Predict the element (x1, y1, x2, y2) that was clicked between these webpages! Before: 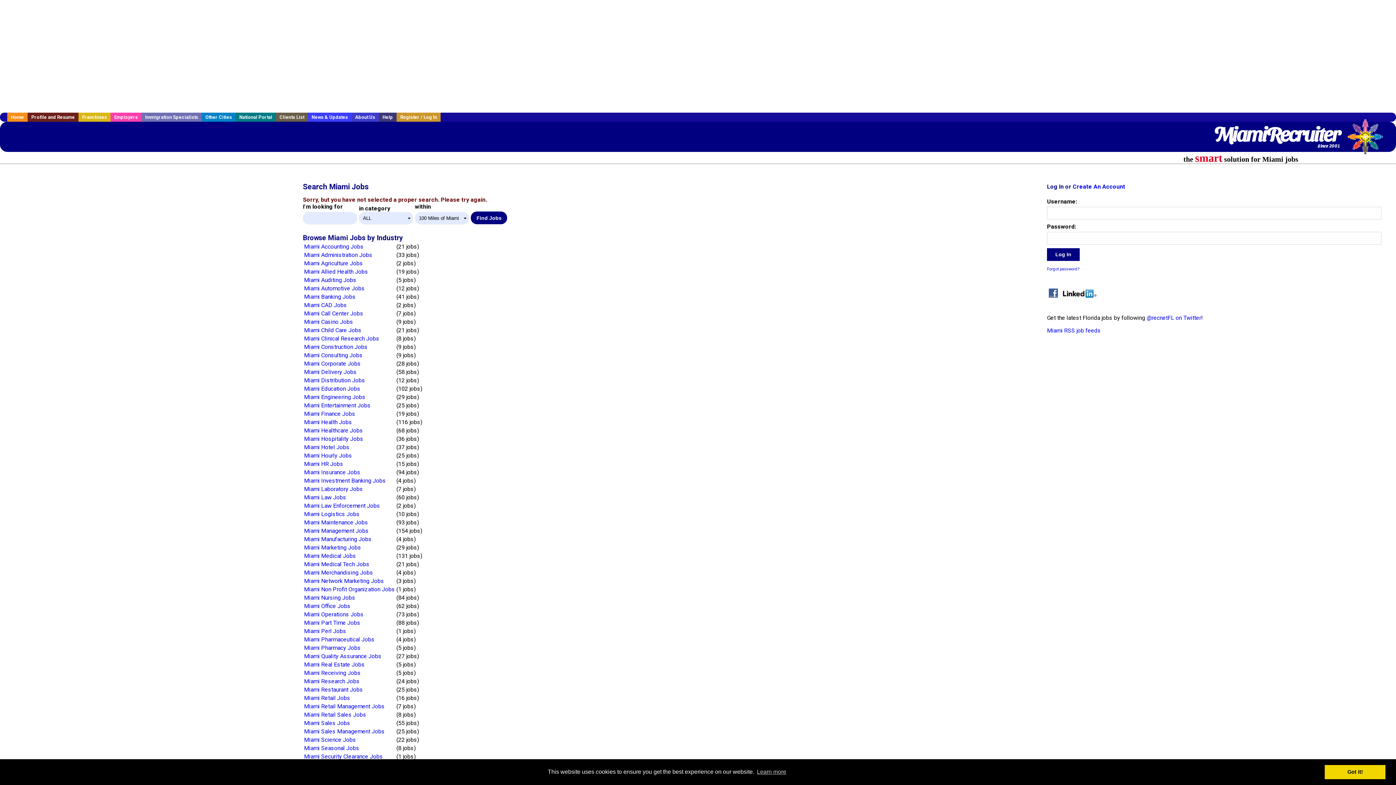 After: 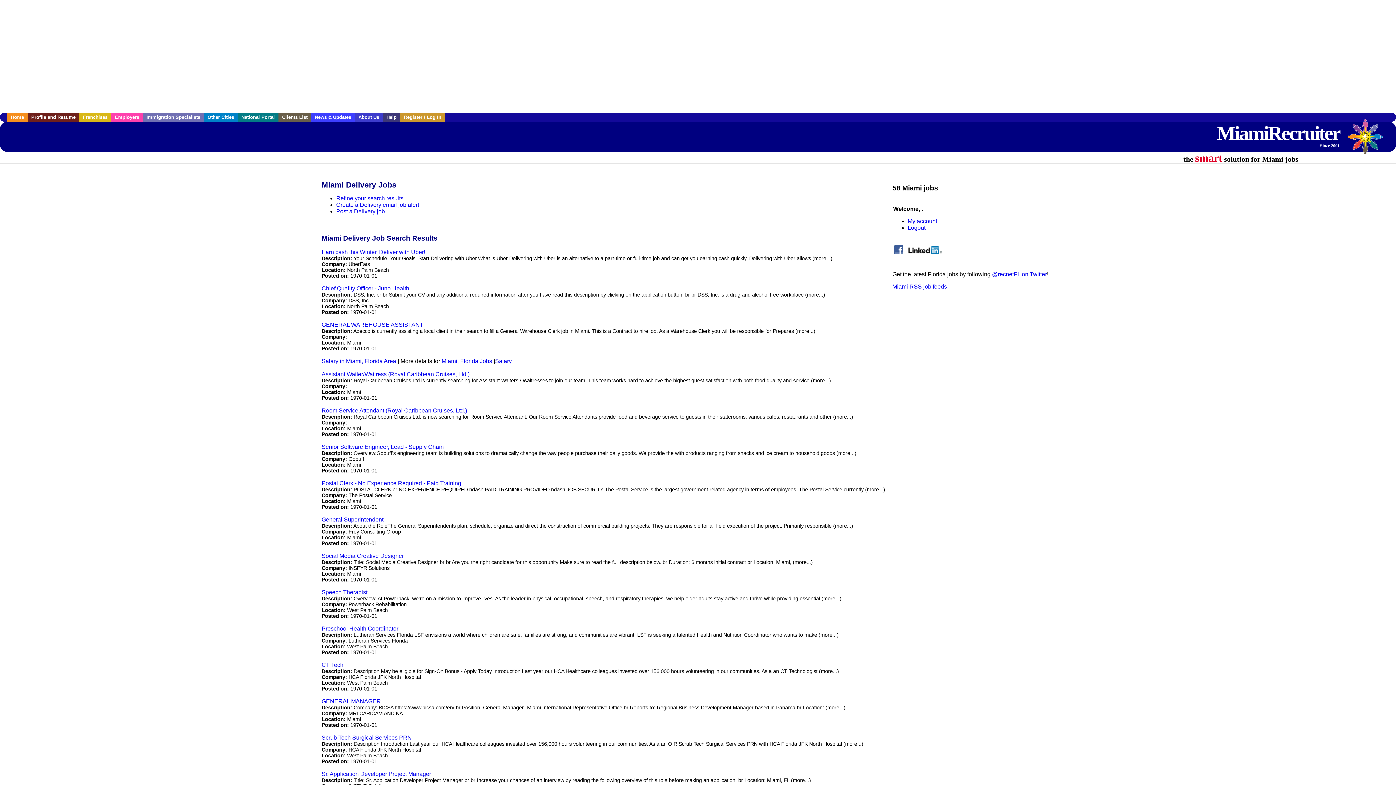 Action: label: Miami Delivery Jobs bbox: (304, 368, 356, 375)